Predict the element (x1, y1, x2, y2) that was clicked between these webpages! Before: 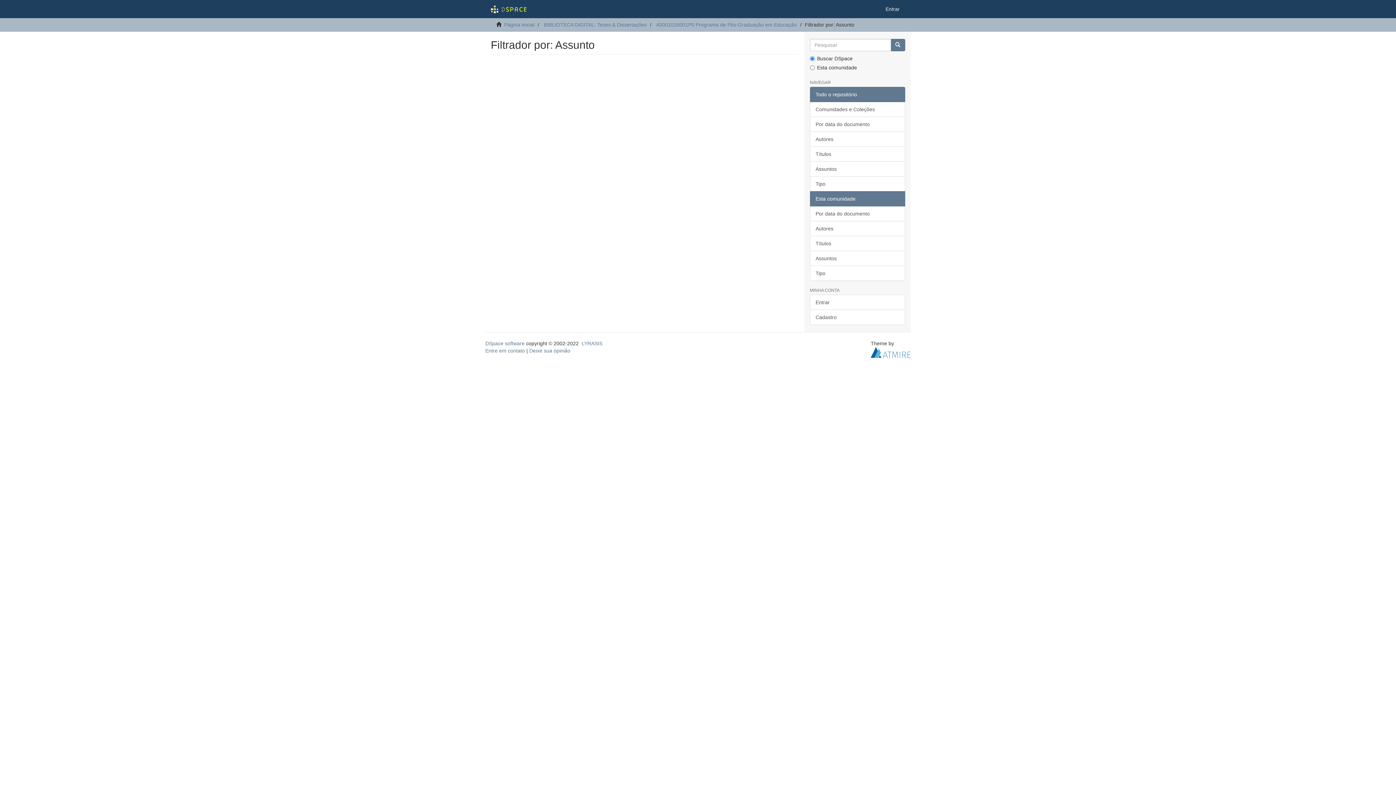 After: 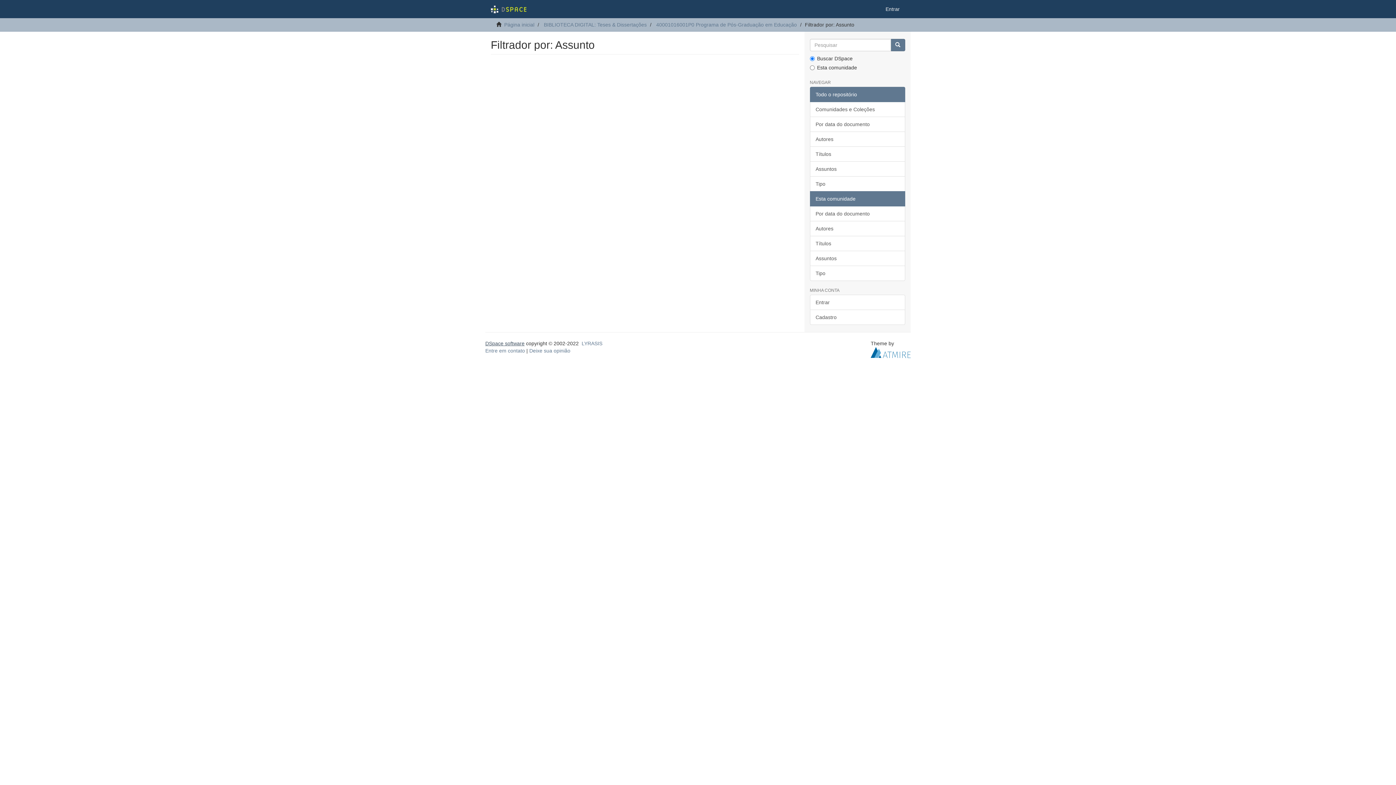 Action: label: DSpace software bbox: (485, 340, 524, 346)